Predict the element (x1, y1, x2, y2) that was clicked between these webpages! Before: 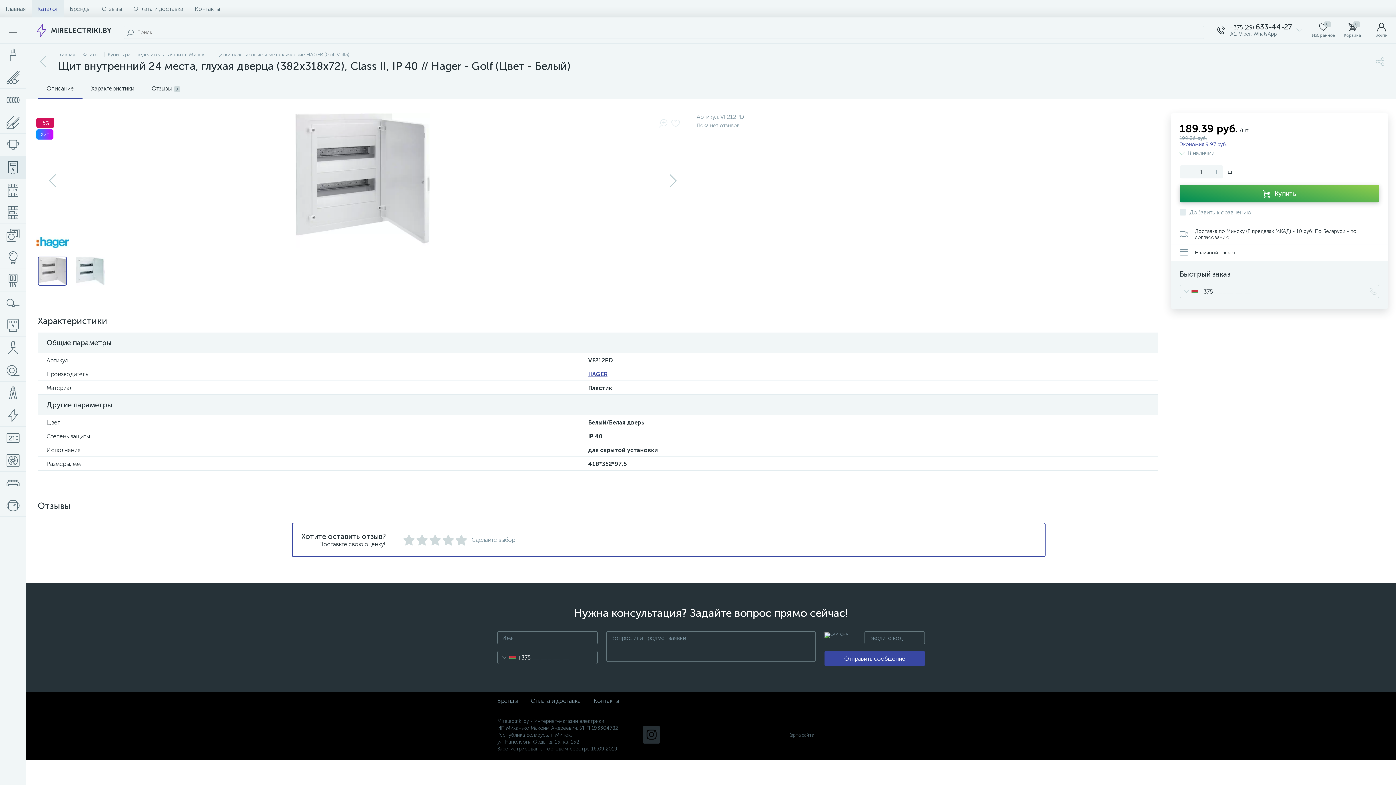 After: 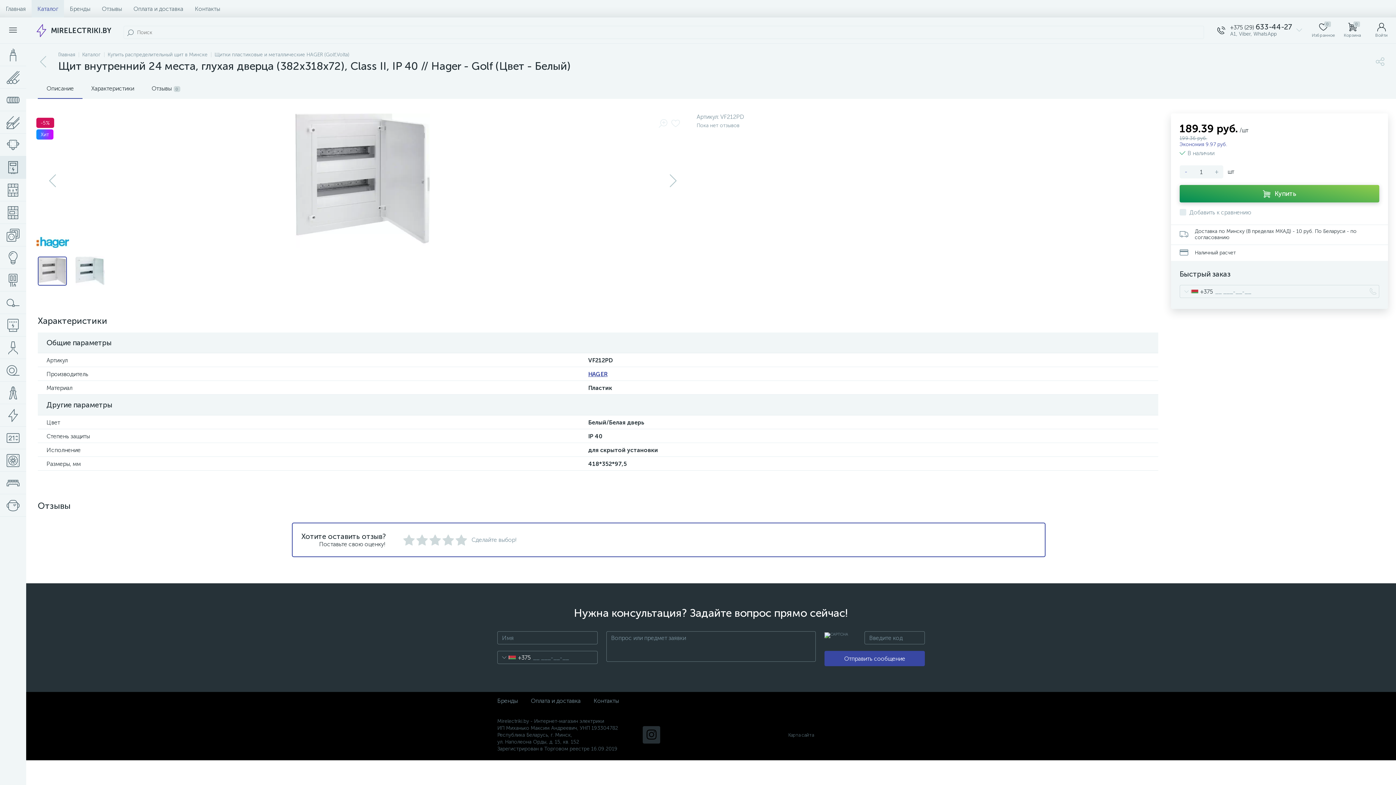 Action: bbox: (1179, 165, 1192, 178) label: -